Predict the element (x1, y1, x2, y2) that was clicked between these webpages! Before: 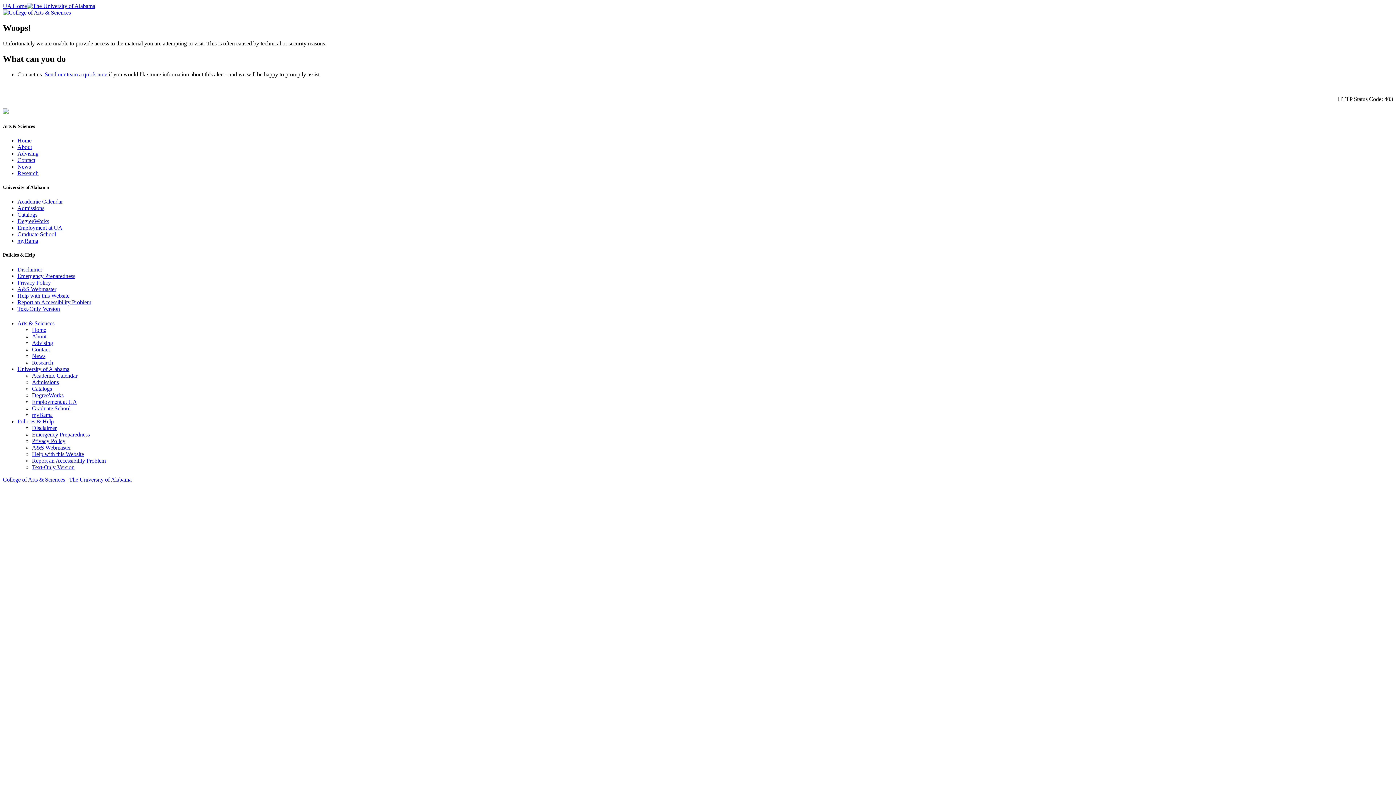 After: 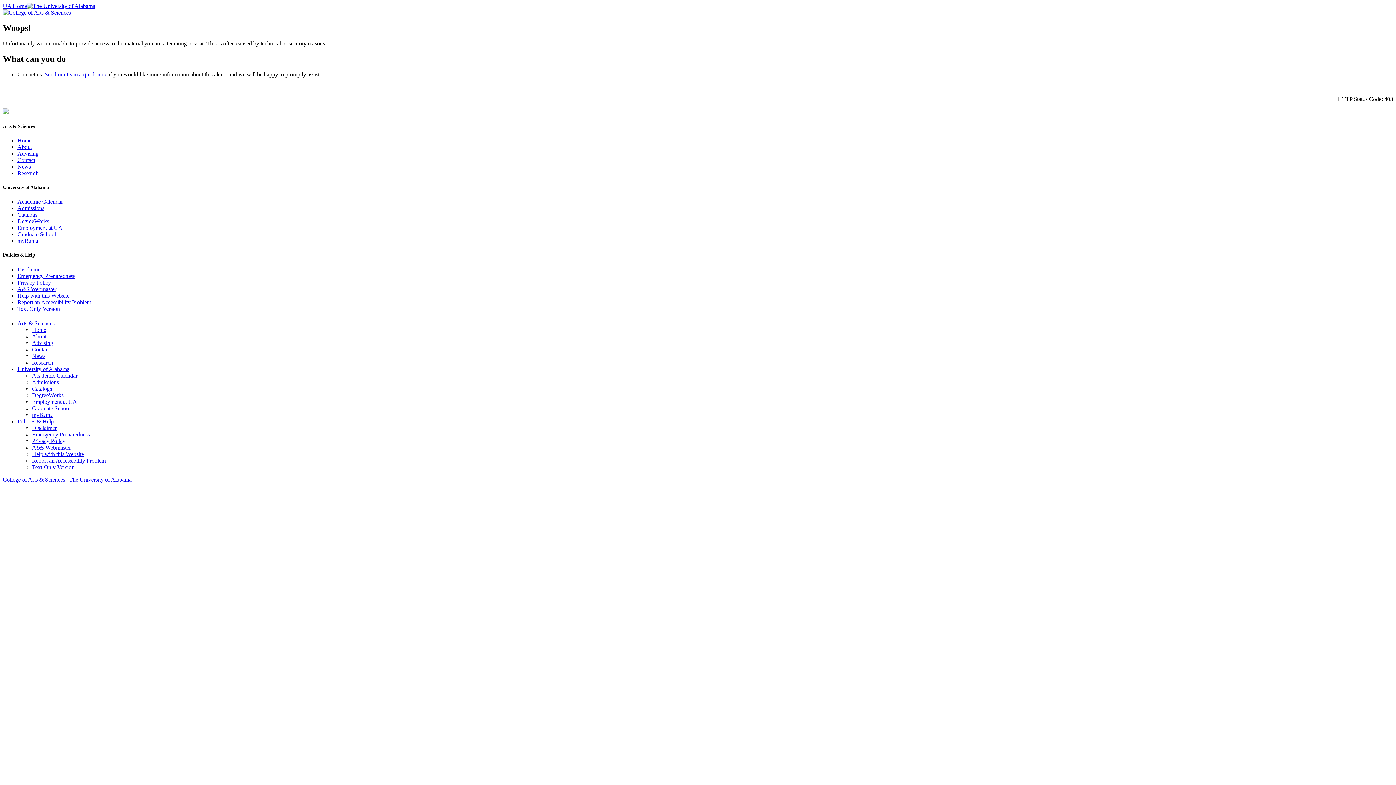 Action: bbox: (17, 157, 35, 163) label: Contact